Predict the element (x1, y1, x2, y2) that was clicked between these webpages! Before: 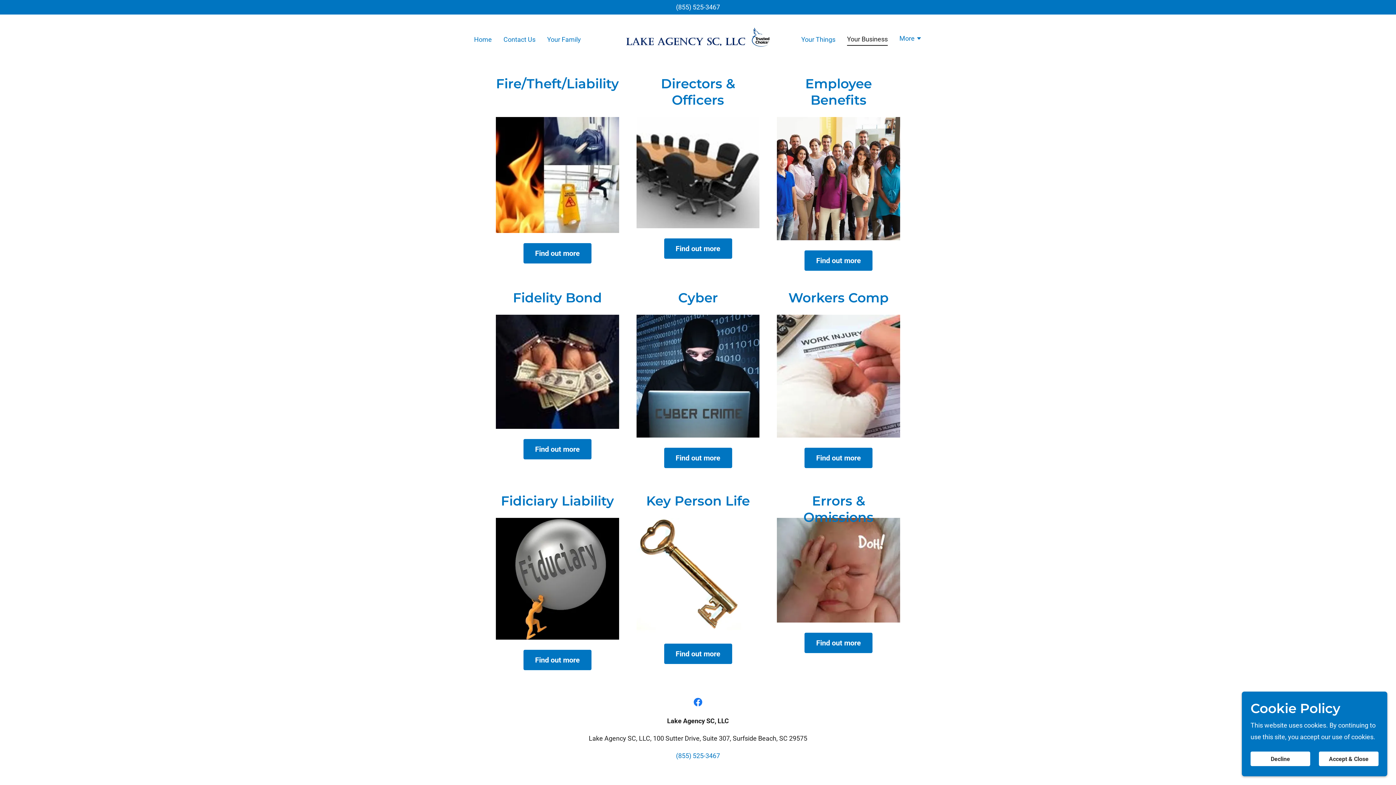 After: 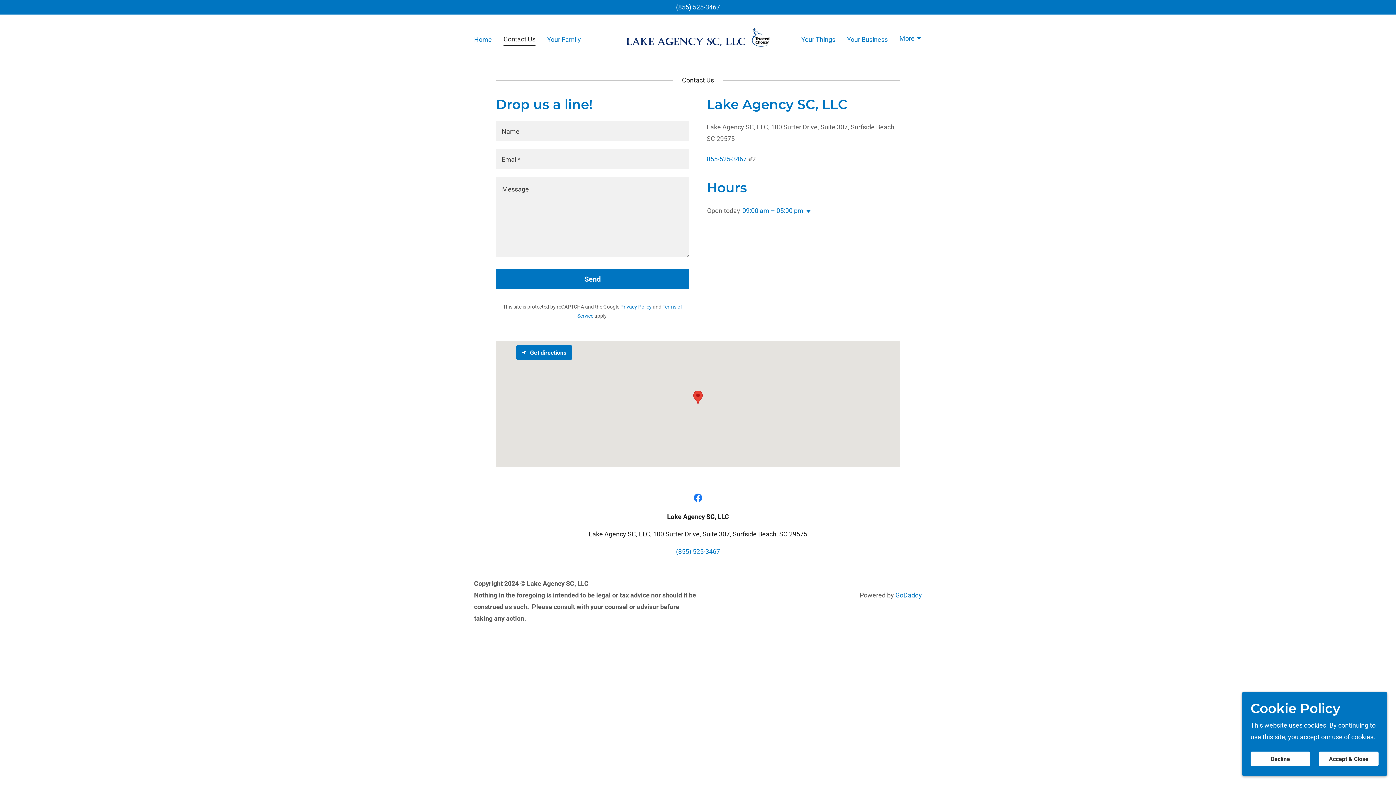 Action: bbox: (777, 174, 900, 181)